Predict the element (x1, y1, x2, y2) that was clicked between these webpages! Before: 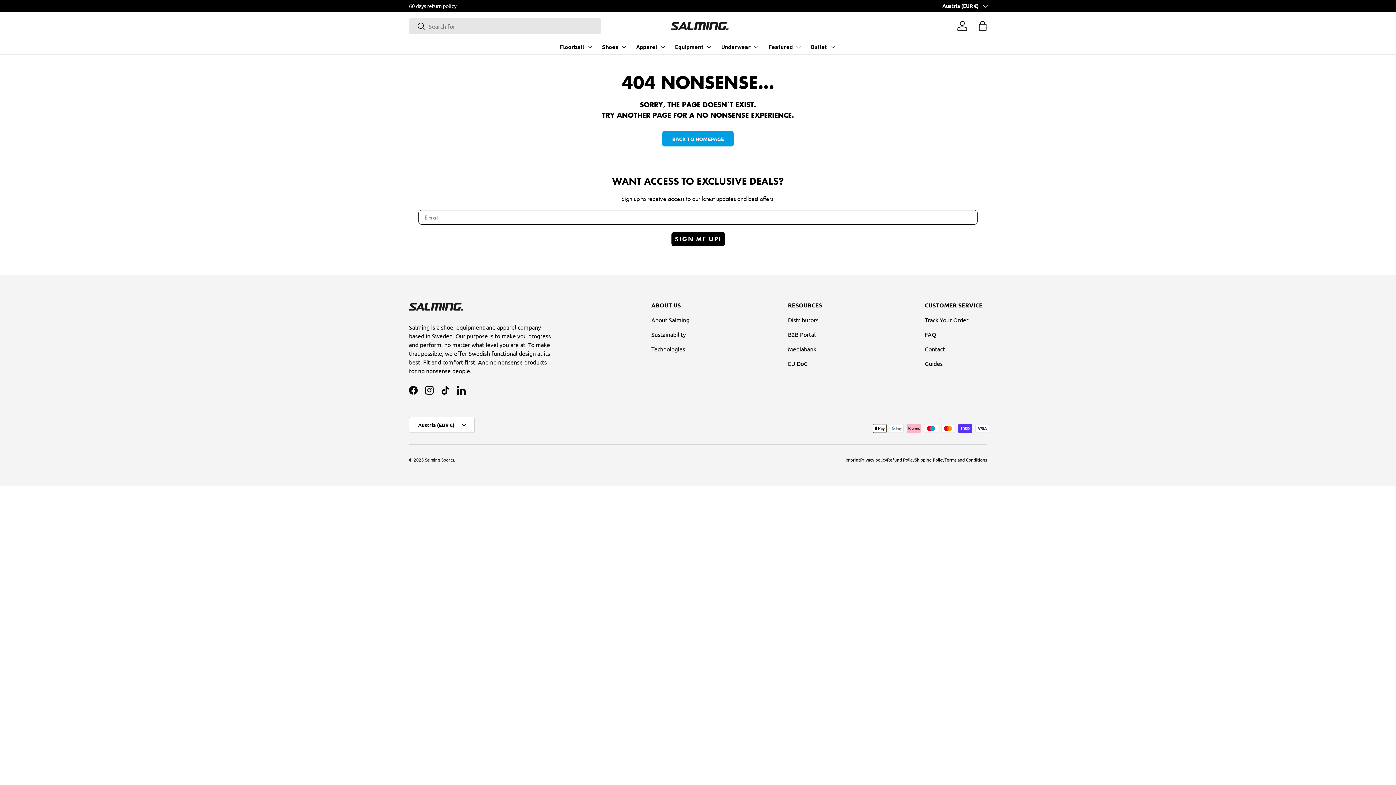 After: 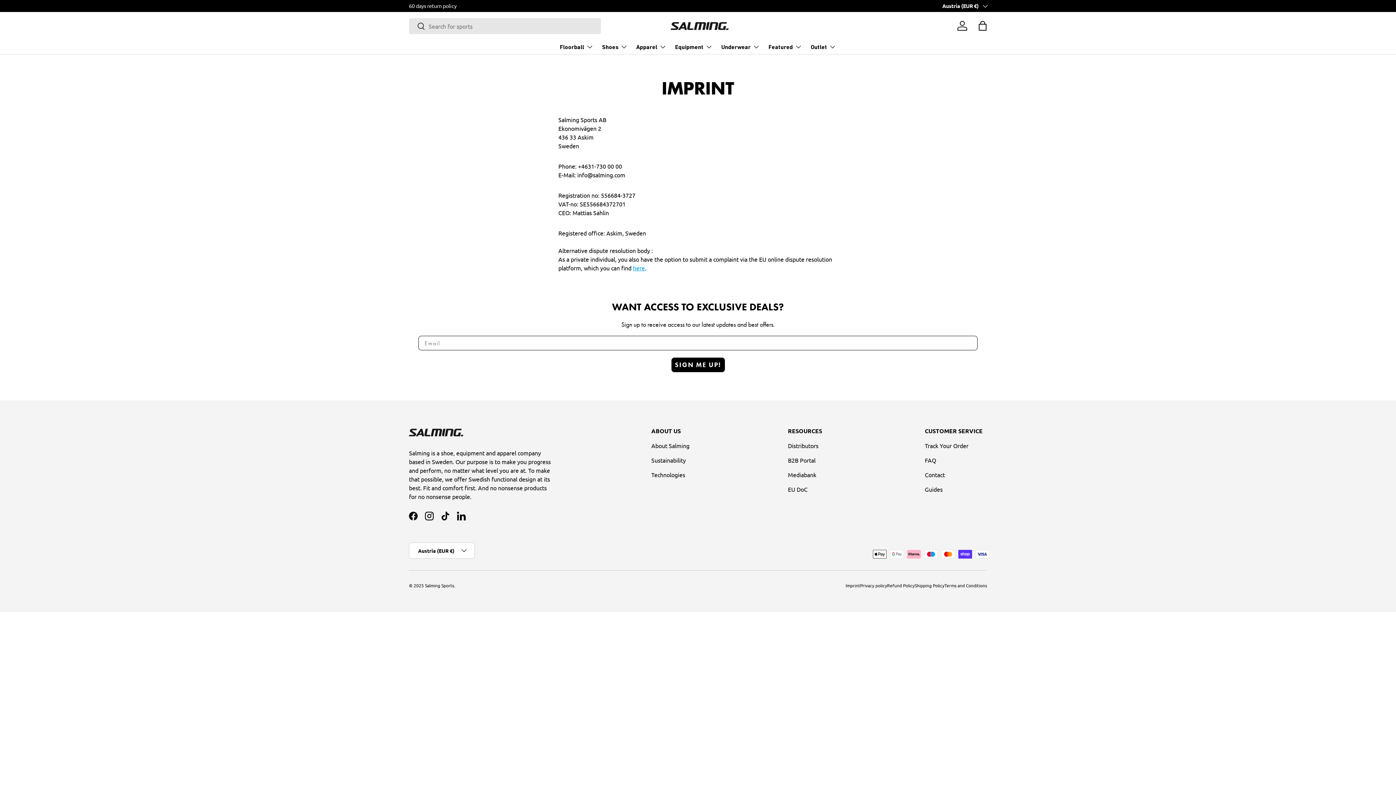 Action: bbox: (845, 456, 860, 462) label: Imprint